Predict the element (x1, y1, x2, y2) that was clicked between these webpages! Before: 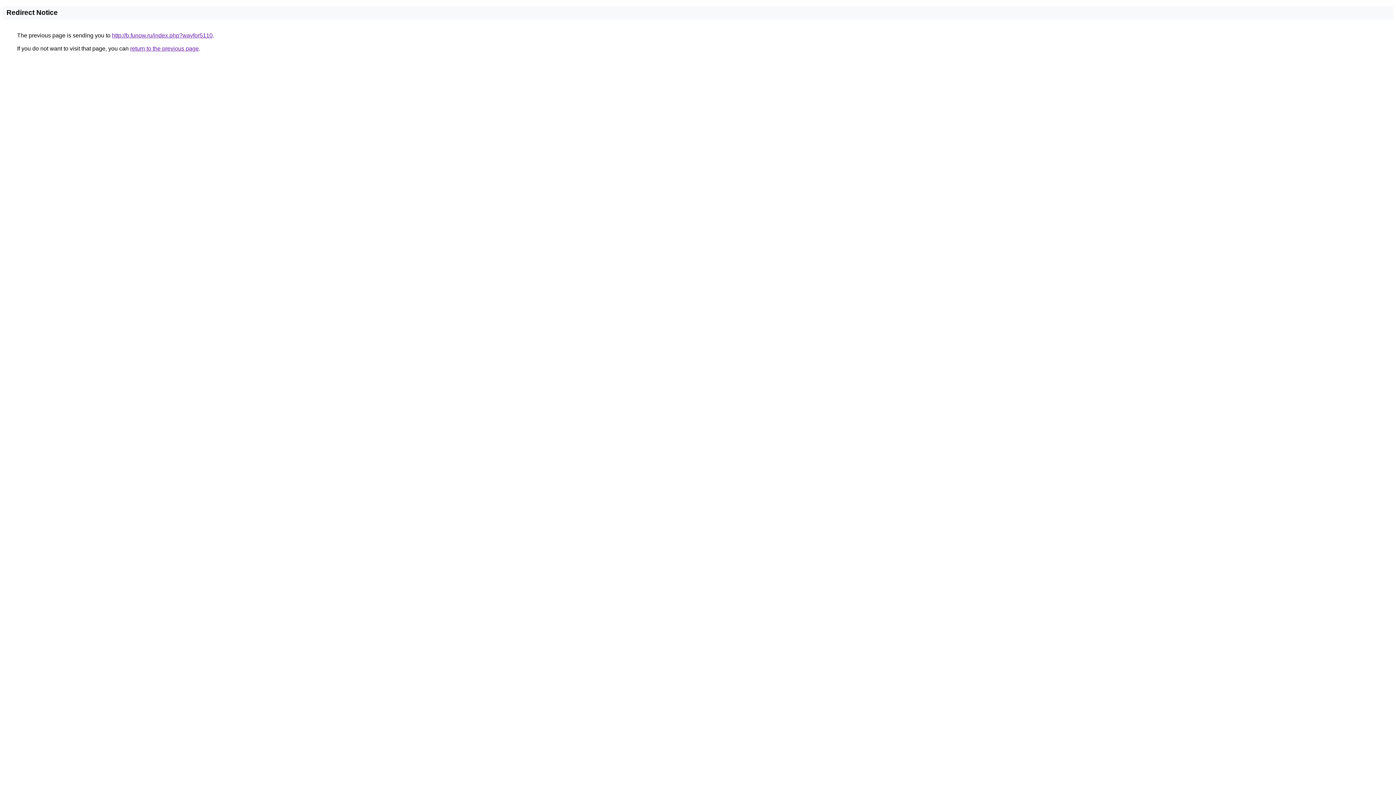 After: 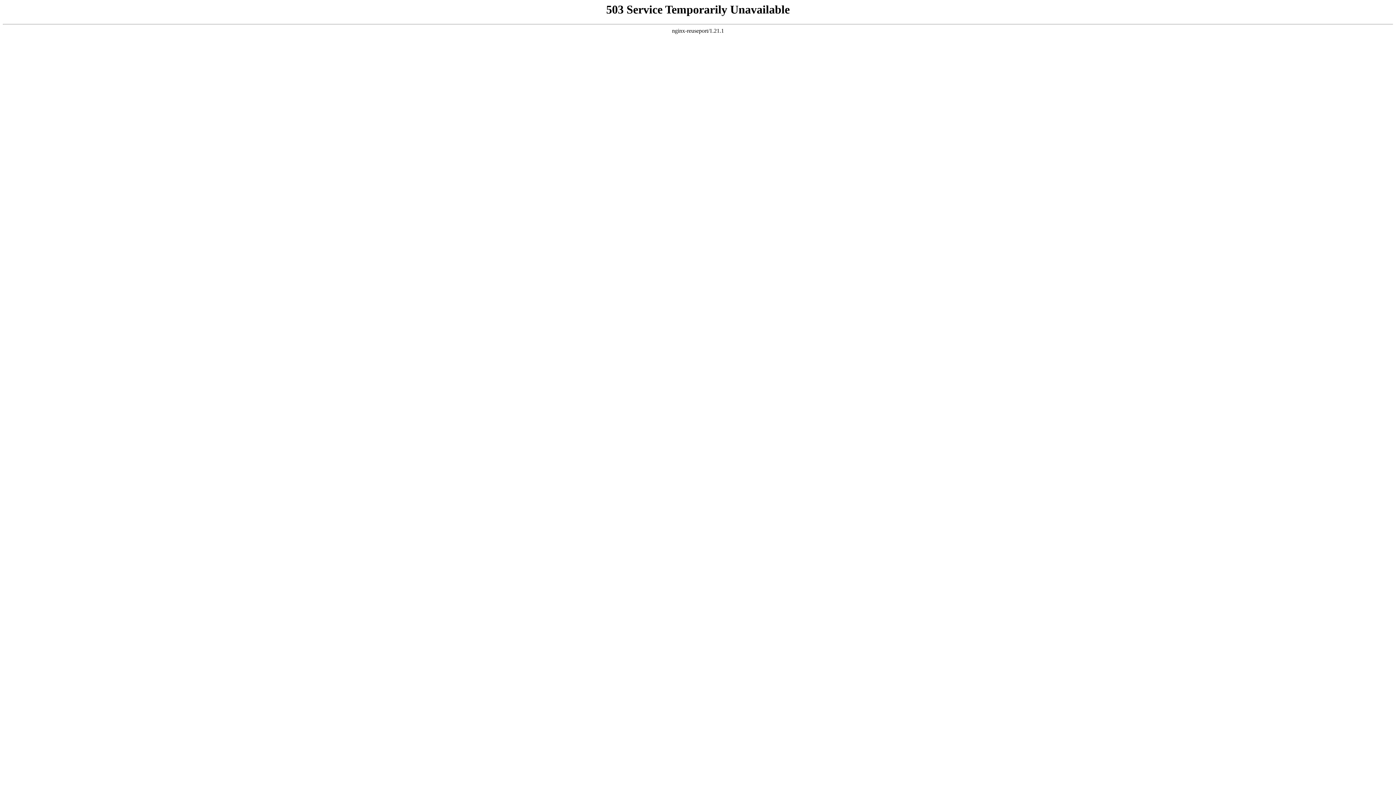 Action: label: http://b.funow.ru/index.php?wayfor5110 bbox: (112, 32, 212, 38)